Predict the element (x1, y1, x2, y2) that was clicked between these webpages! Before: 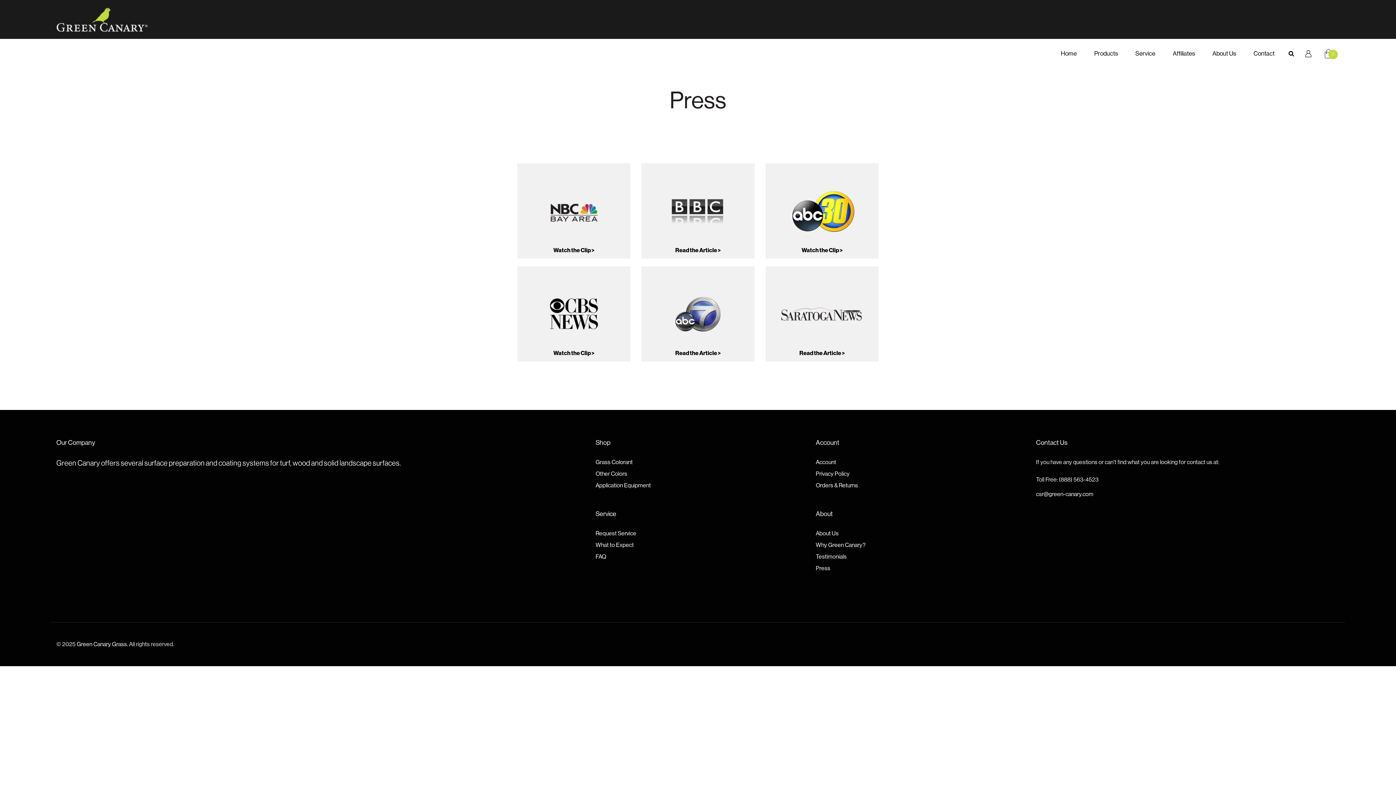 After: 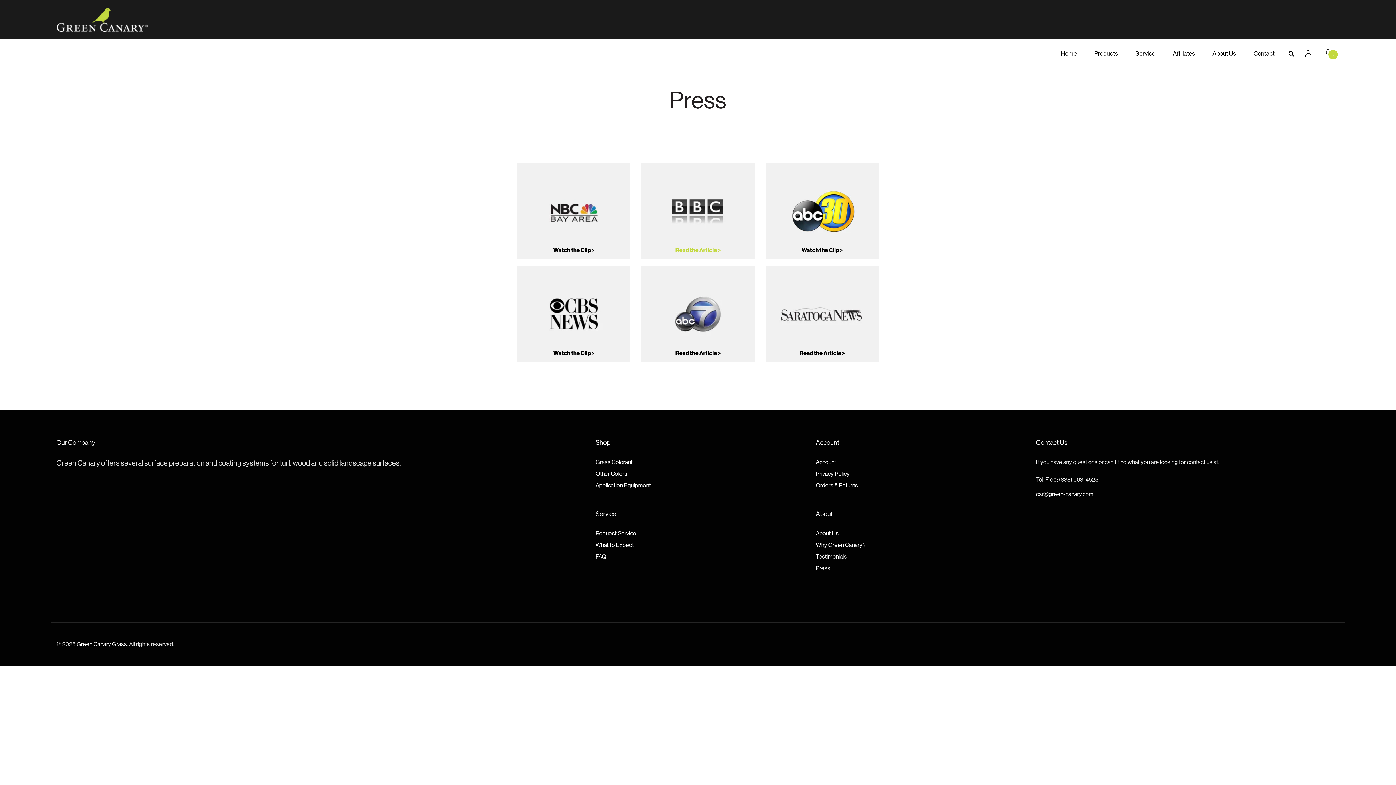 Action: label: Read the Article > bbox: (641, 243, 754, 257)